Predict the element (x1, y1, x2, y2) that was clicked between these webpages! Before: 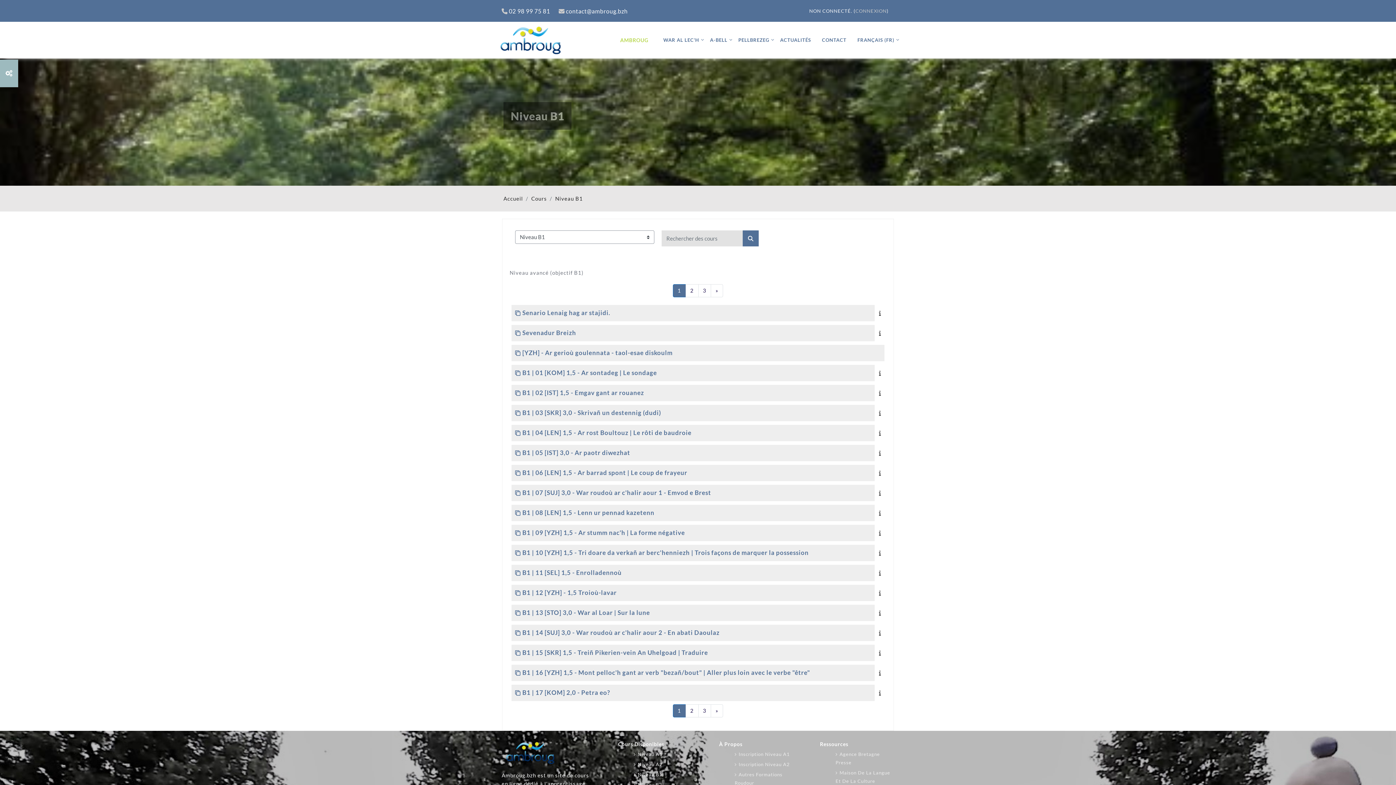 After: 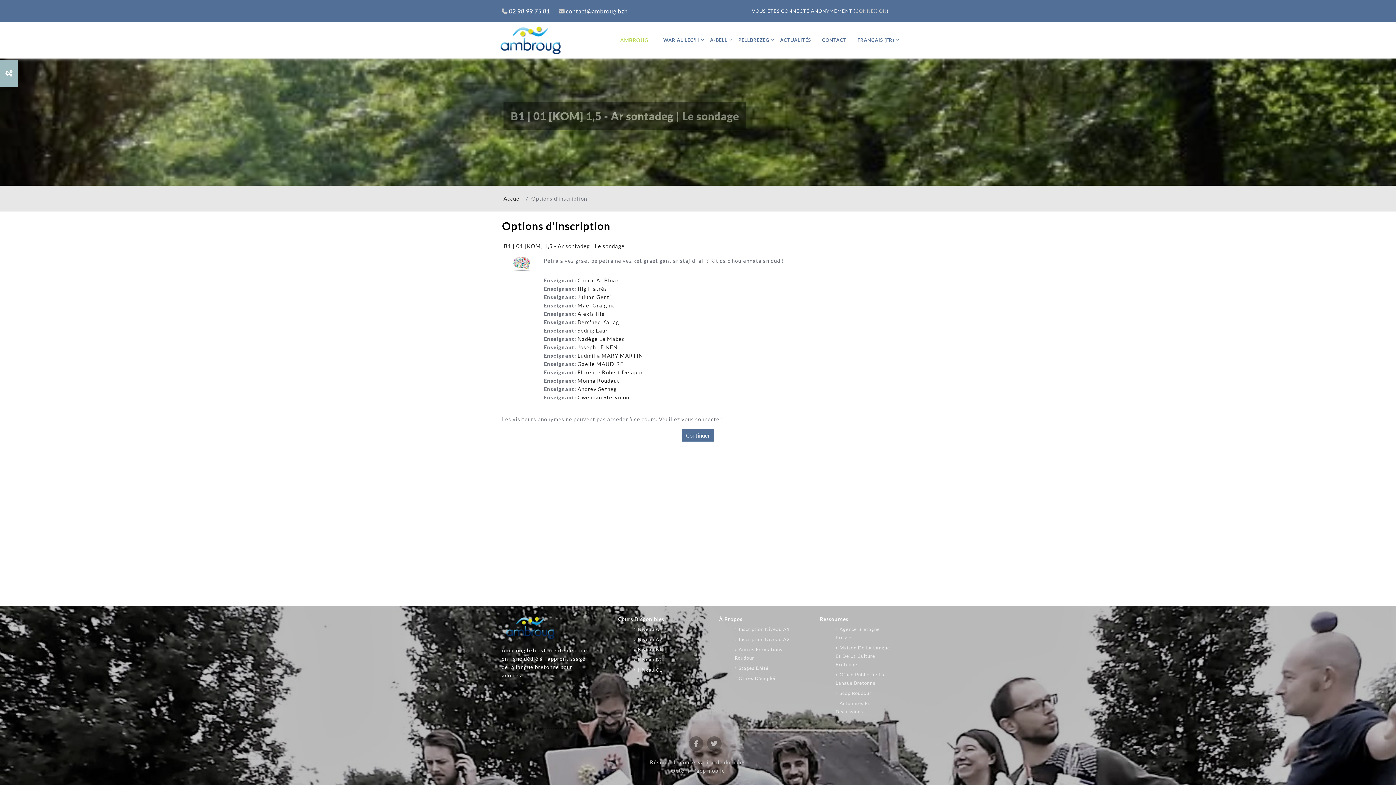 Action: bbox: (515, 369, 657, 376) label: B1 | 01 [KOM] 1,5 - Ar sontadeg | Le sondage